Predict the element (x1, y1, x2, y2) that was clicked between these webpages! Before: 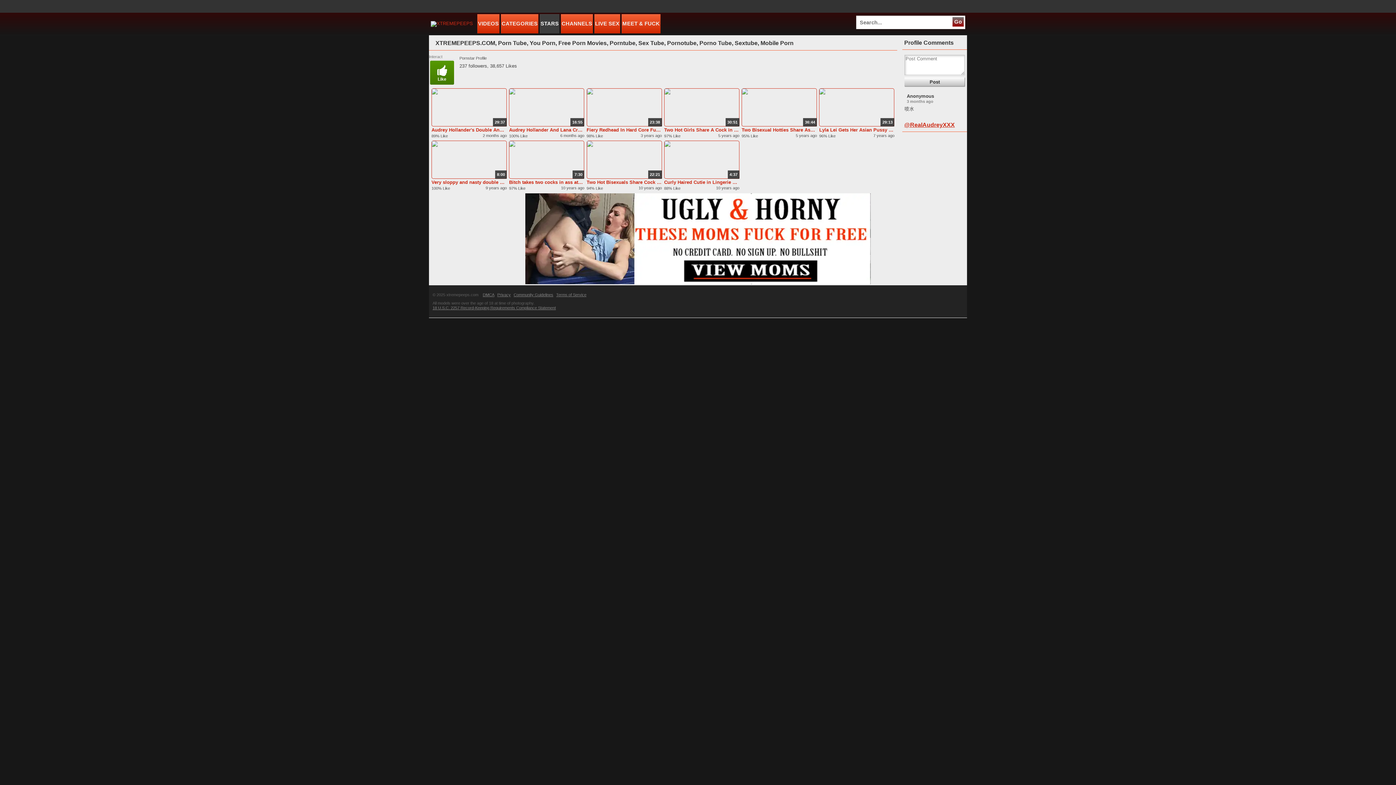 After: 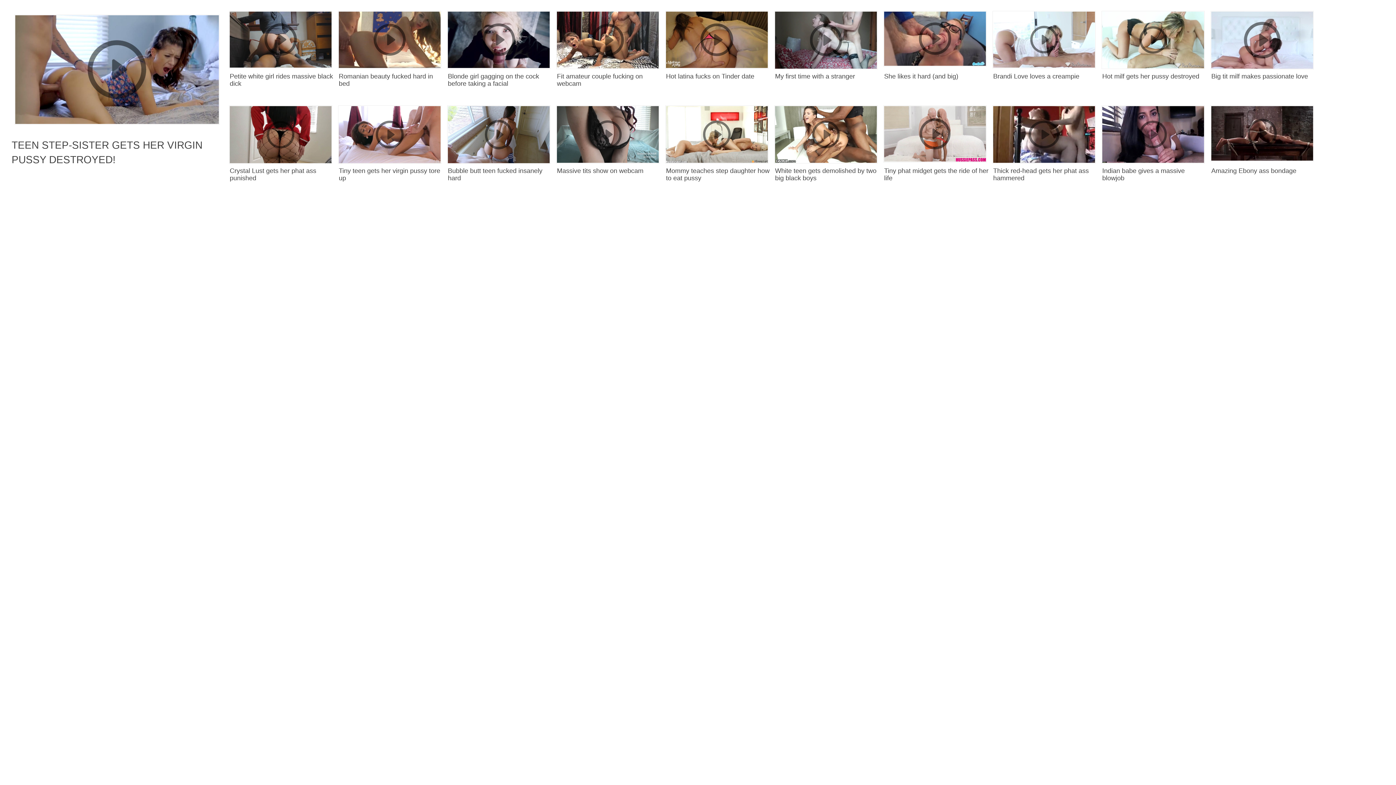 Action: bbox: (509, 140, 584, 179) label: 7:30